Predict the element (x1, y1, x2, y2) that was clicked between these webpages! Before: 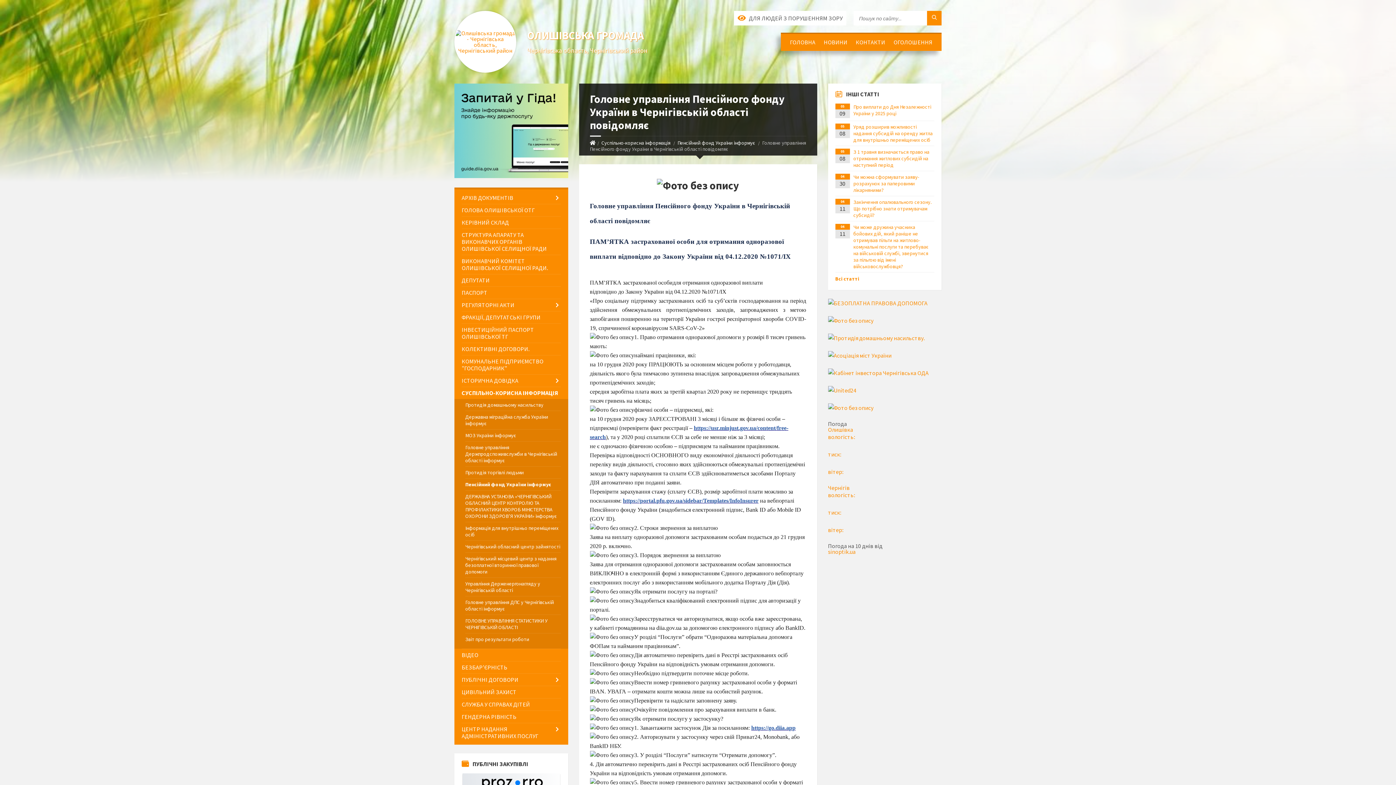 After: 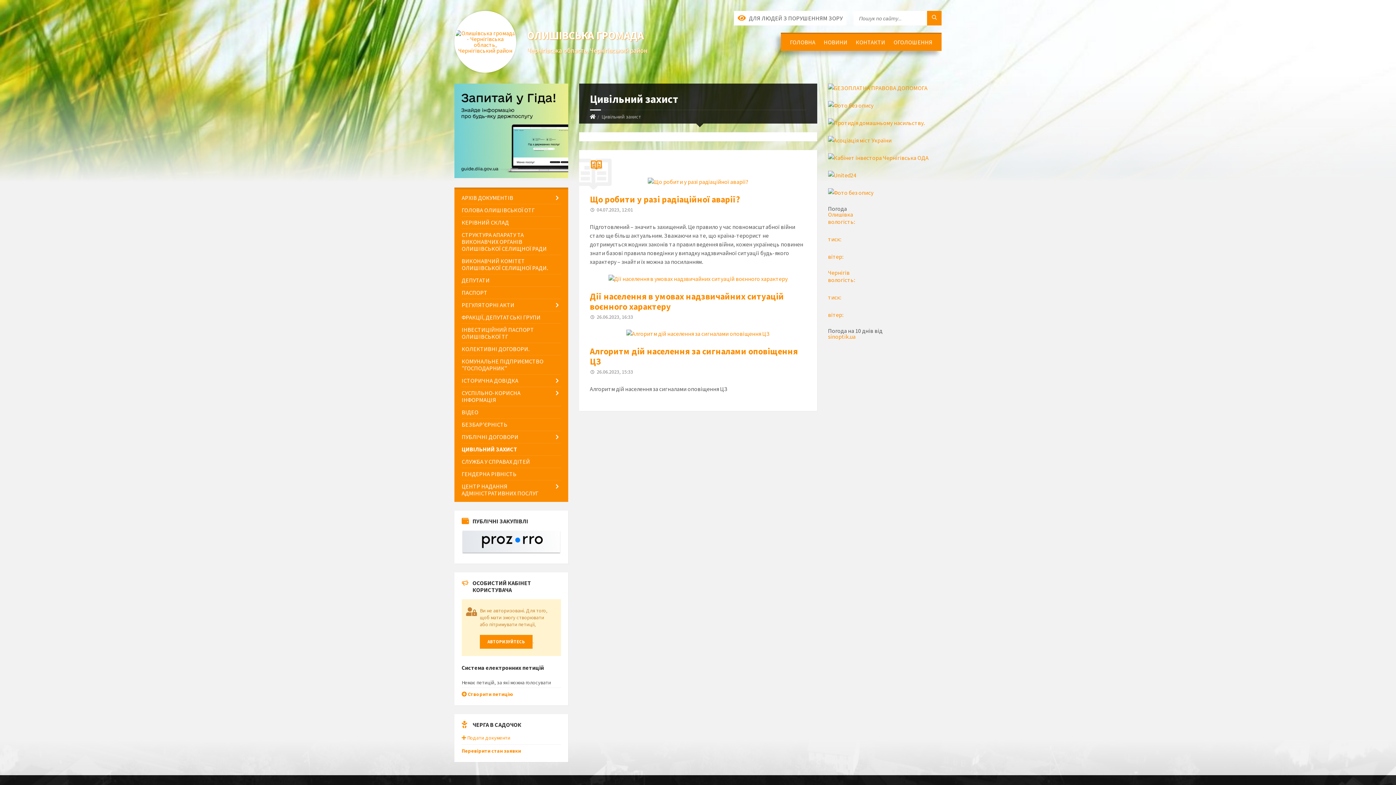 Action: bbox: (461, 686, 560, 698) label: ЦИВІЛЬНИЙ ЗАХИСТ